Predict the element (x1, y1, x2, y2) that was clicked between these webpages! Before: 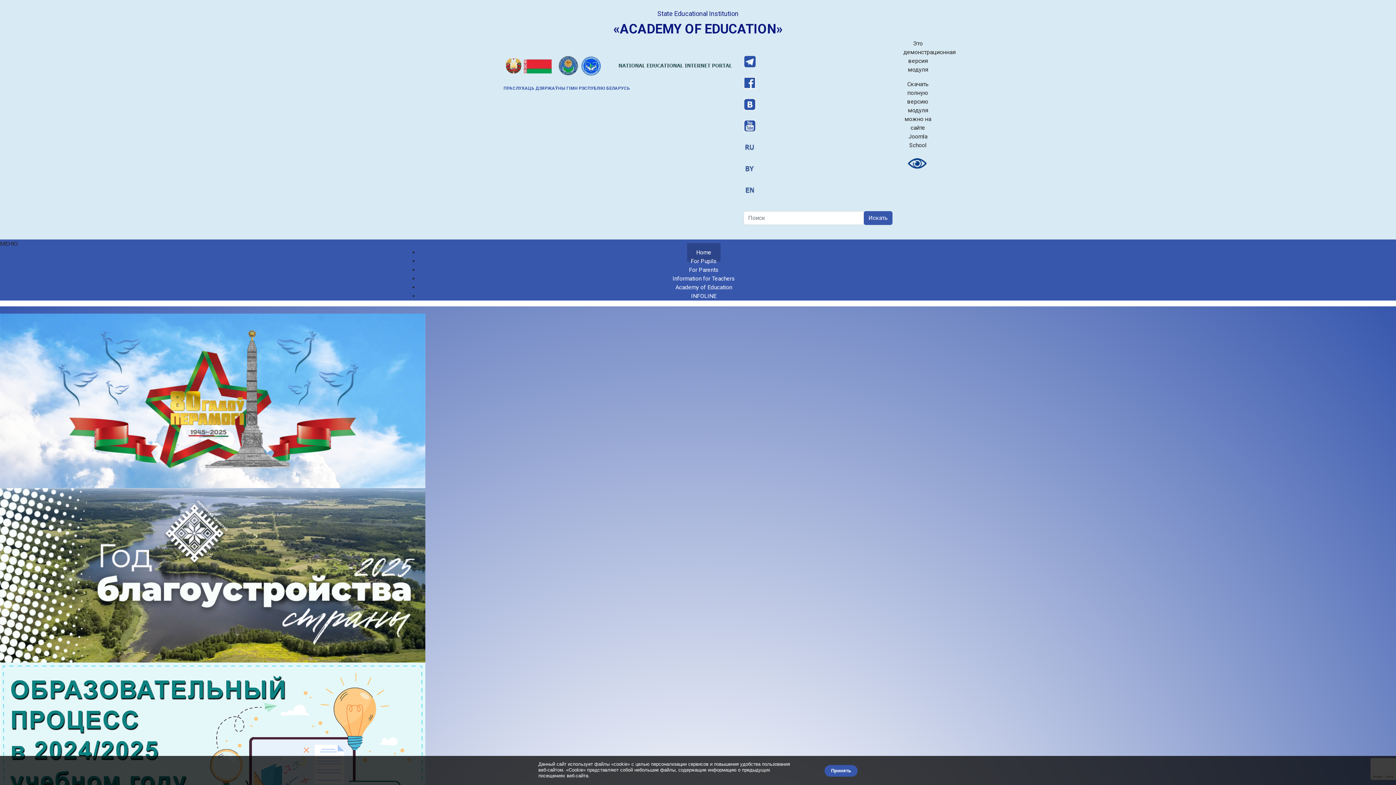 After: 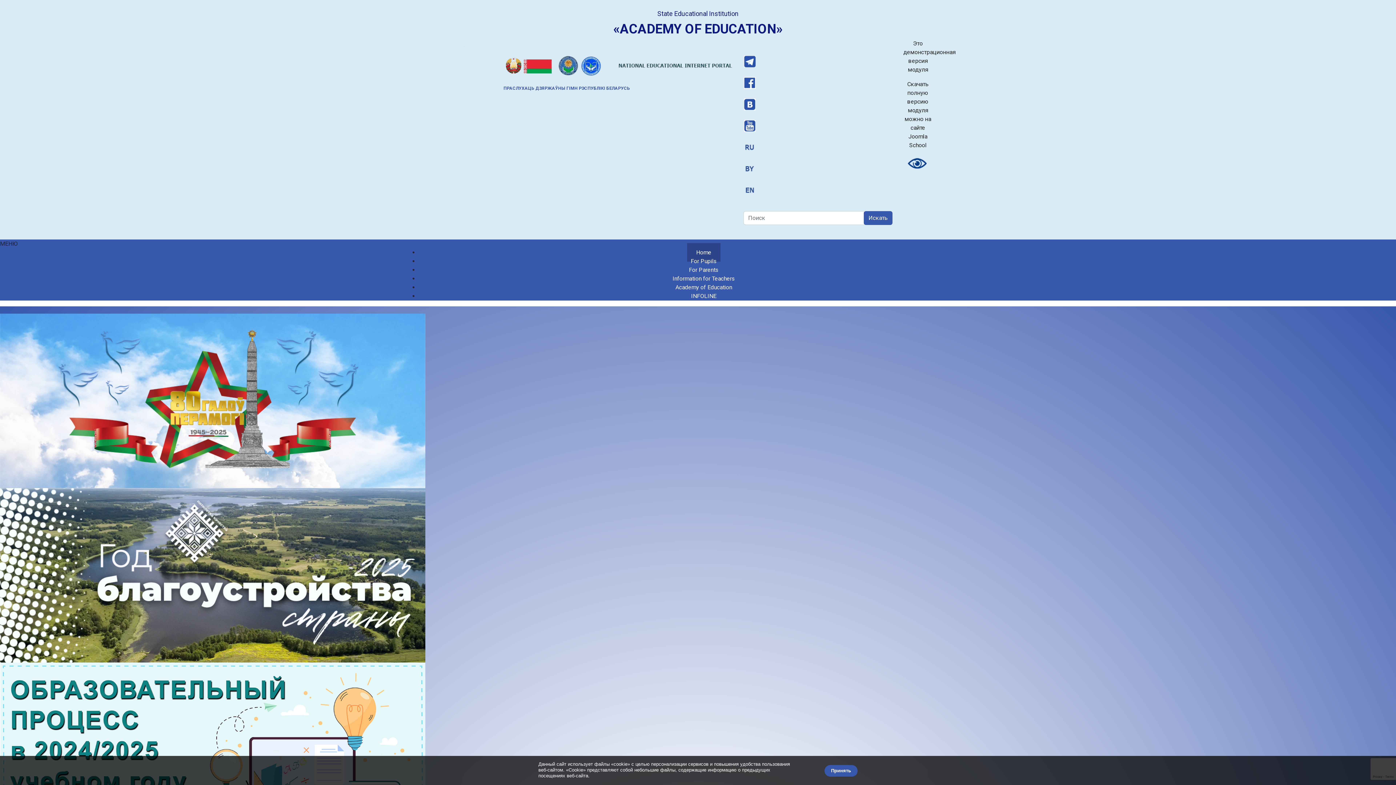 Action: bbox: (903, 155, 934, 171) label: .